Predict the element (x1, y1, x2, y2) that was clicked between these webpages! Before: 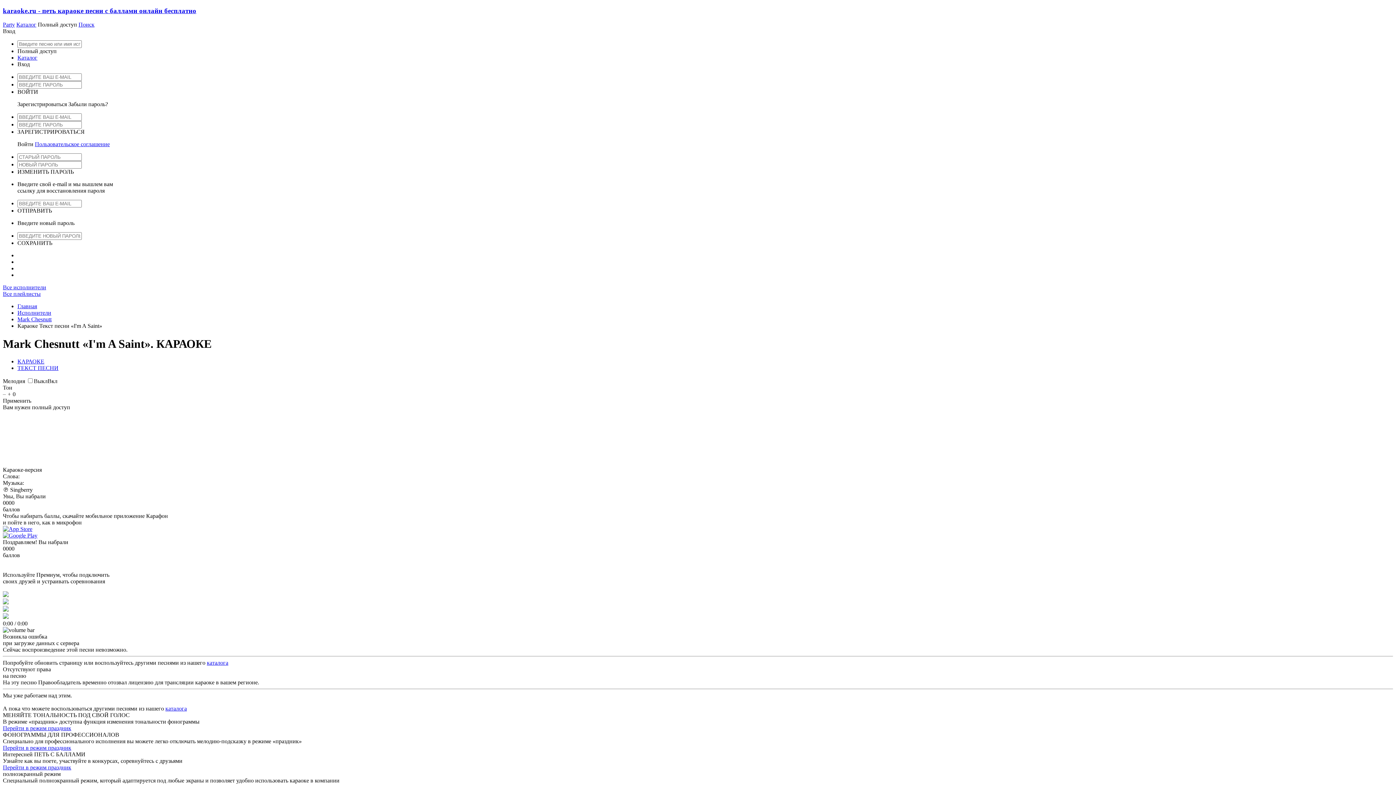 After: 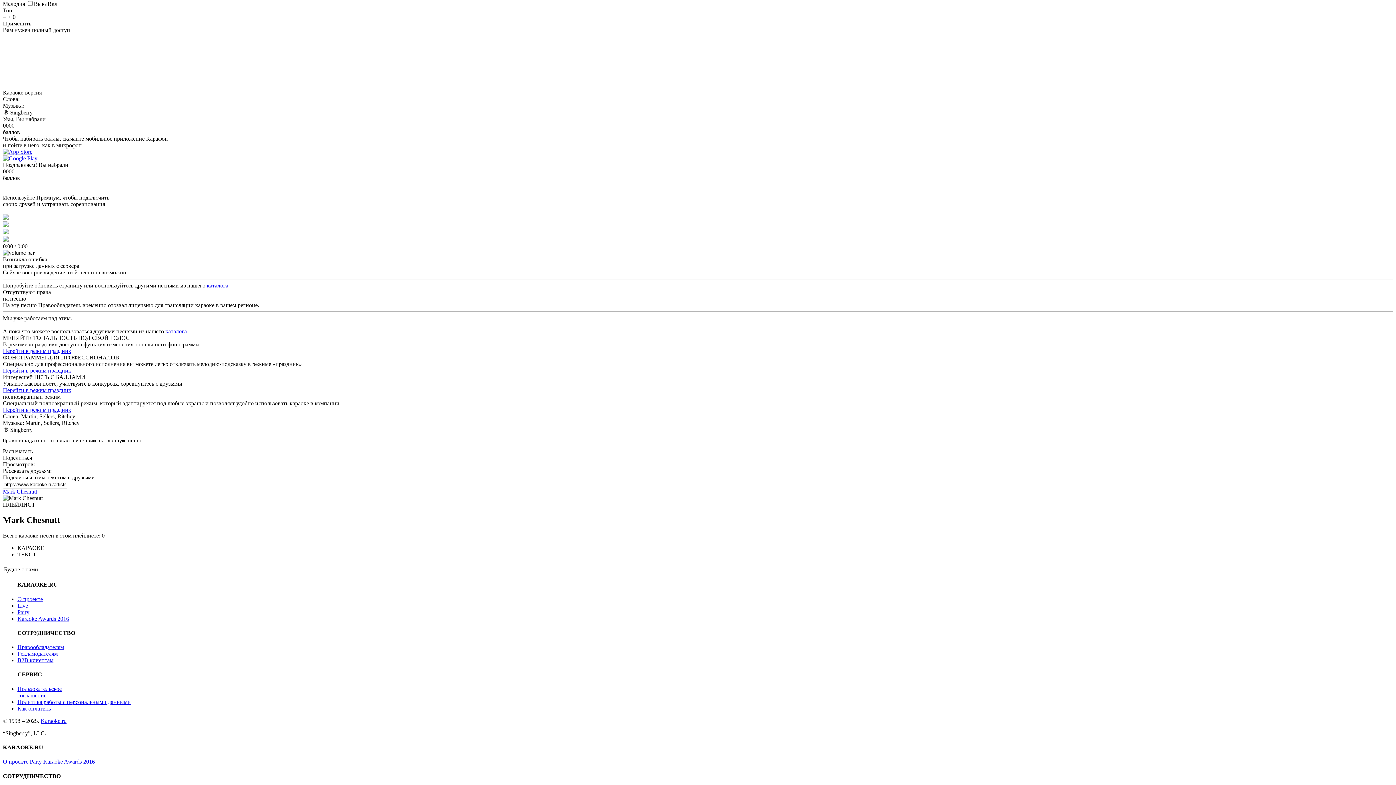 Action: bbox: (17, 365, 58, 371) label: ТЕКСТ ПЕСНИ